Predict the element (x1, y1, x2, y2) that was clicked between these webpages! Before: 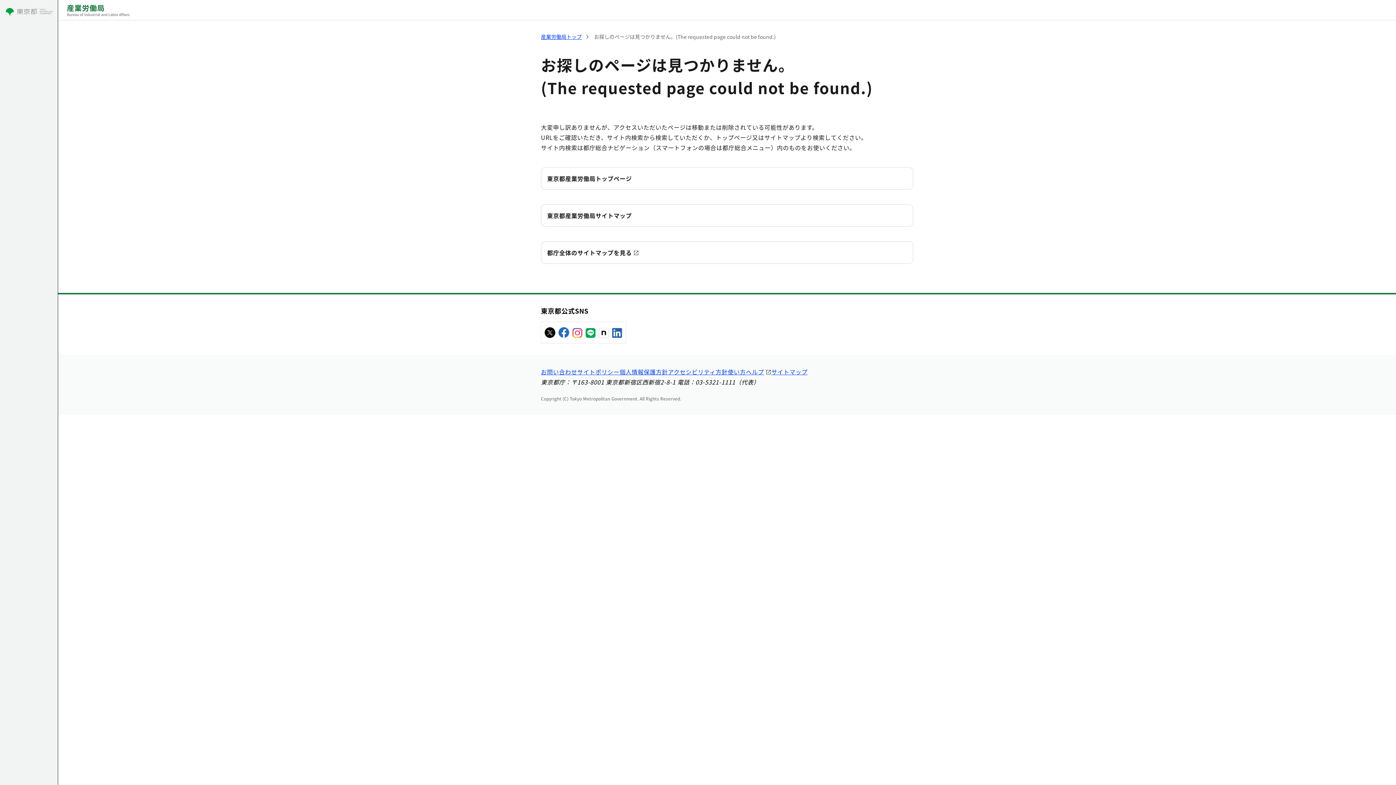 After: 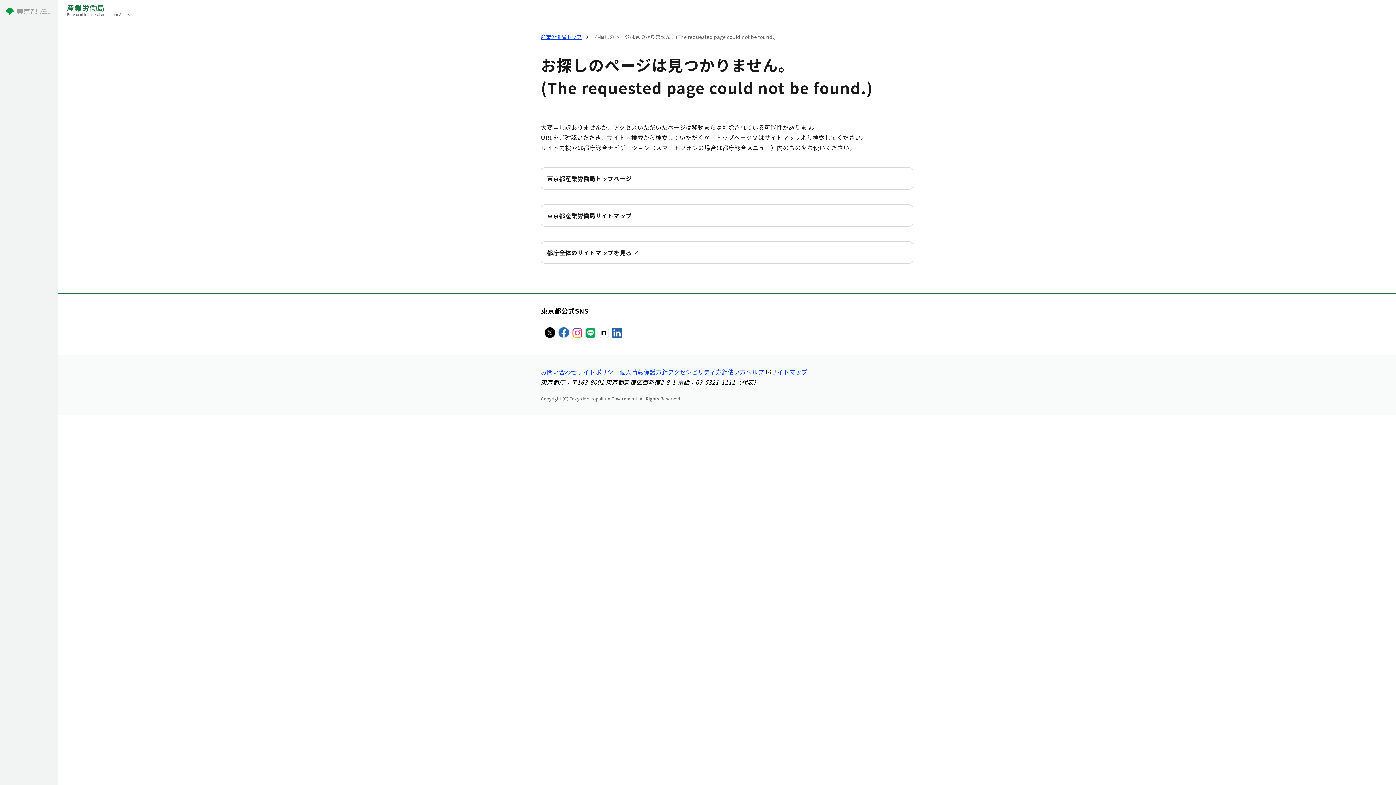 Action: bbox: (5, 6, 52, 15)